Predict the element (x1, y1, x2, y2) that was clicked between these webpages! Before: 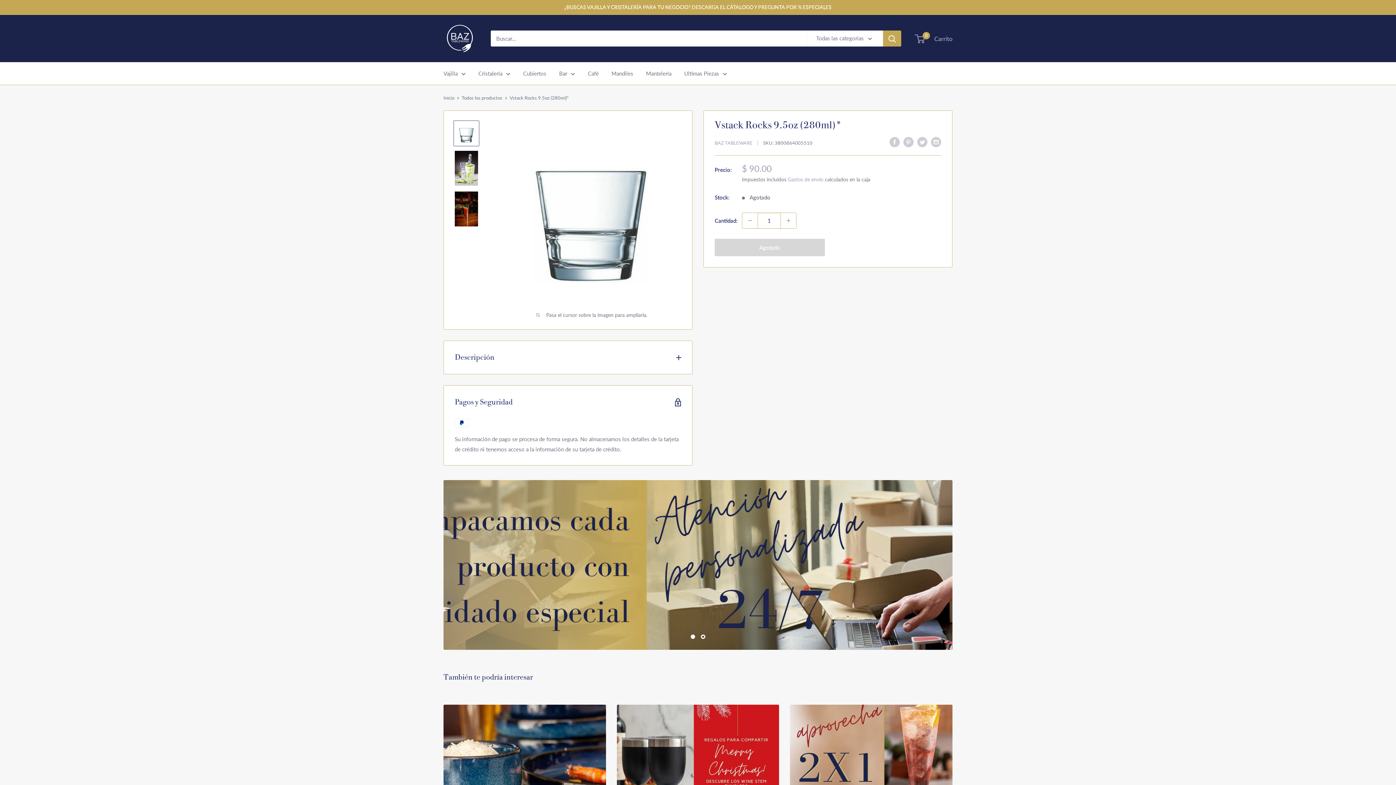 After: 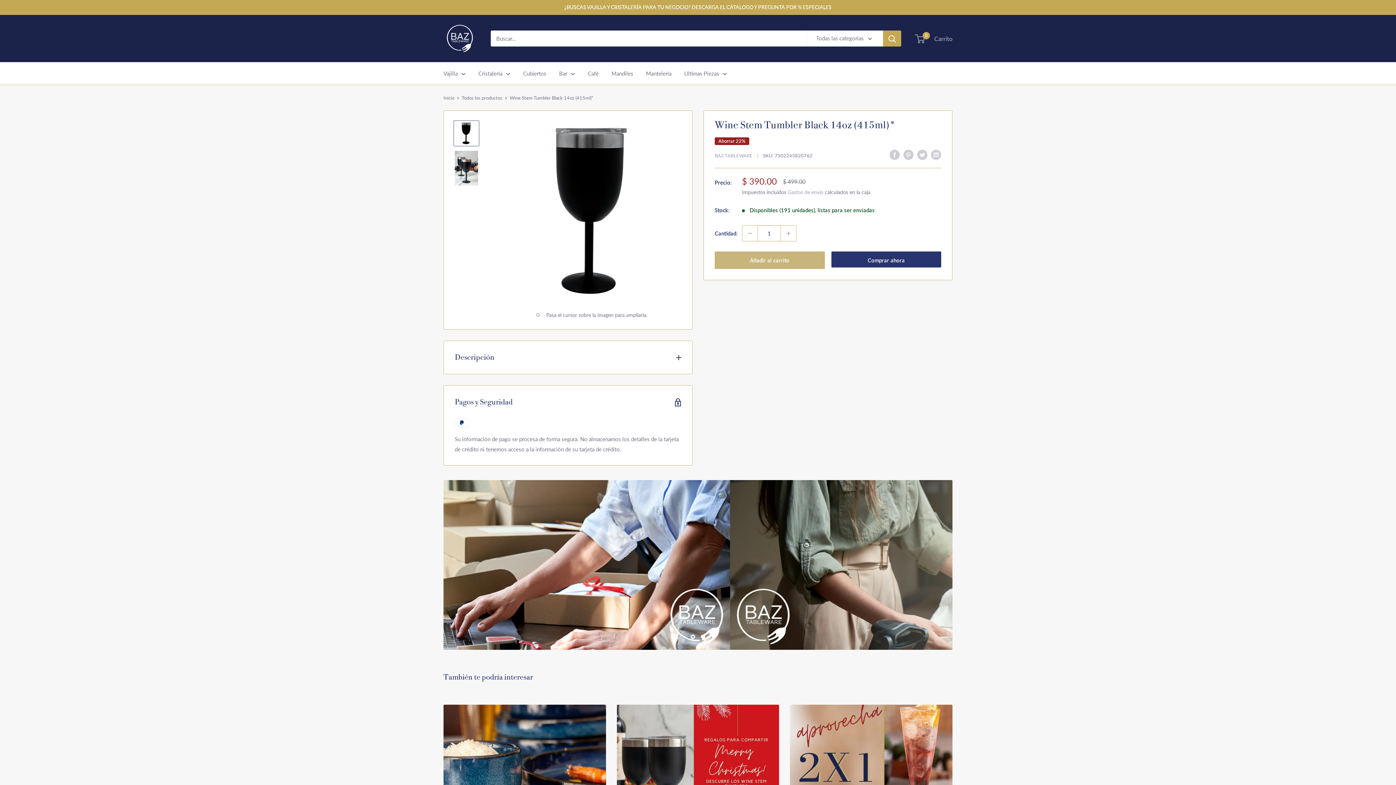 Action: bbox: (616, 704, 779, 817)